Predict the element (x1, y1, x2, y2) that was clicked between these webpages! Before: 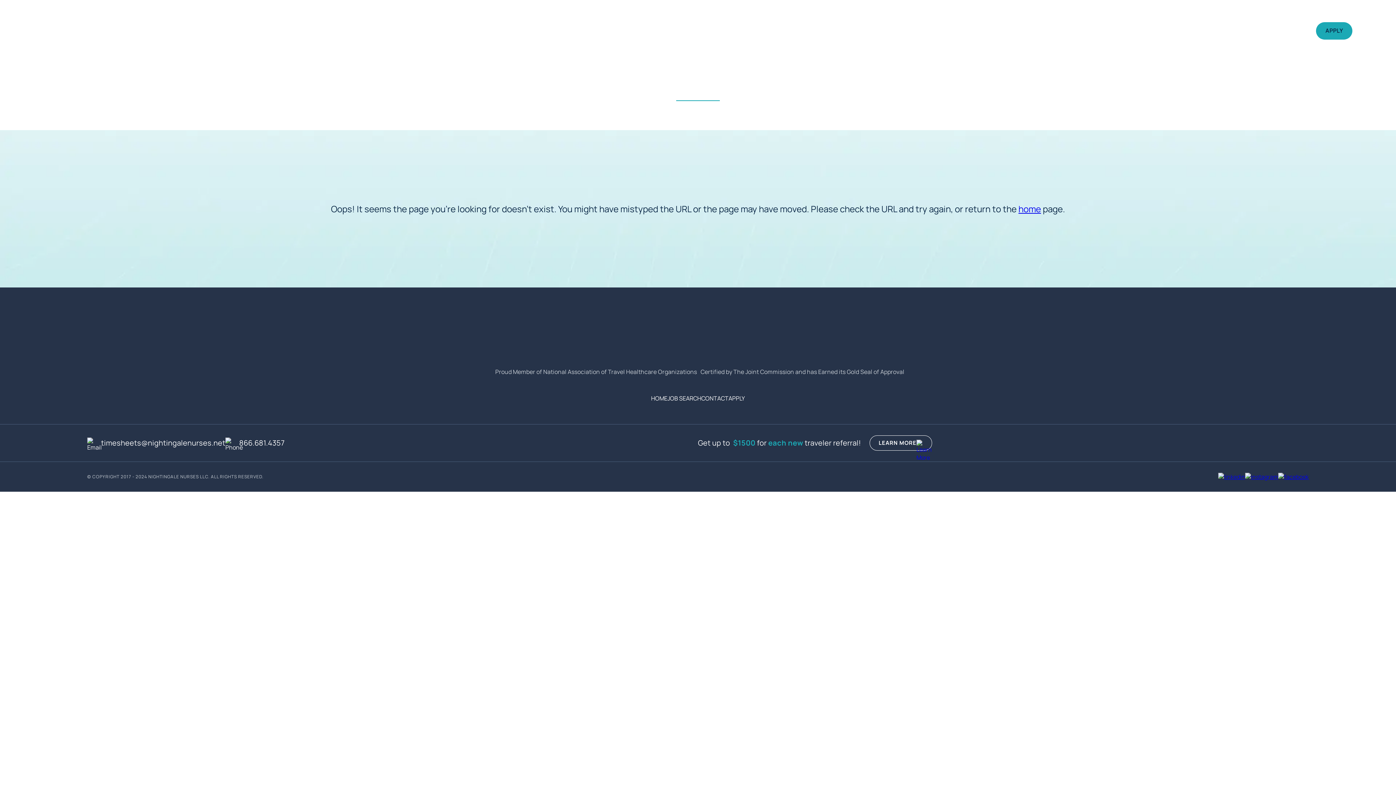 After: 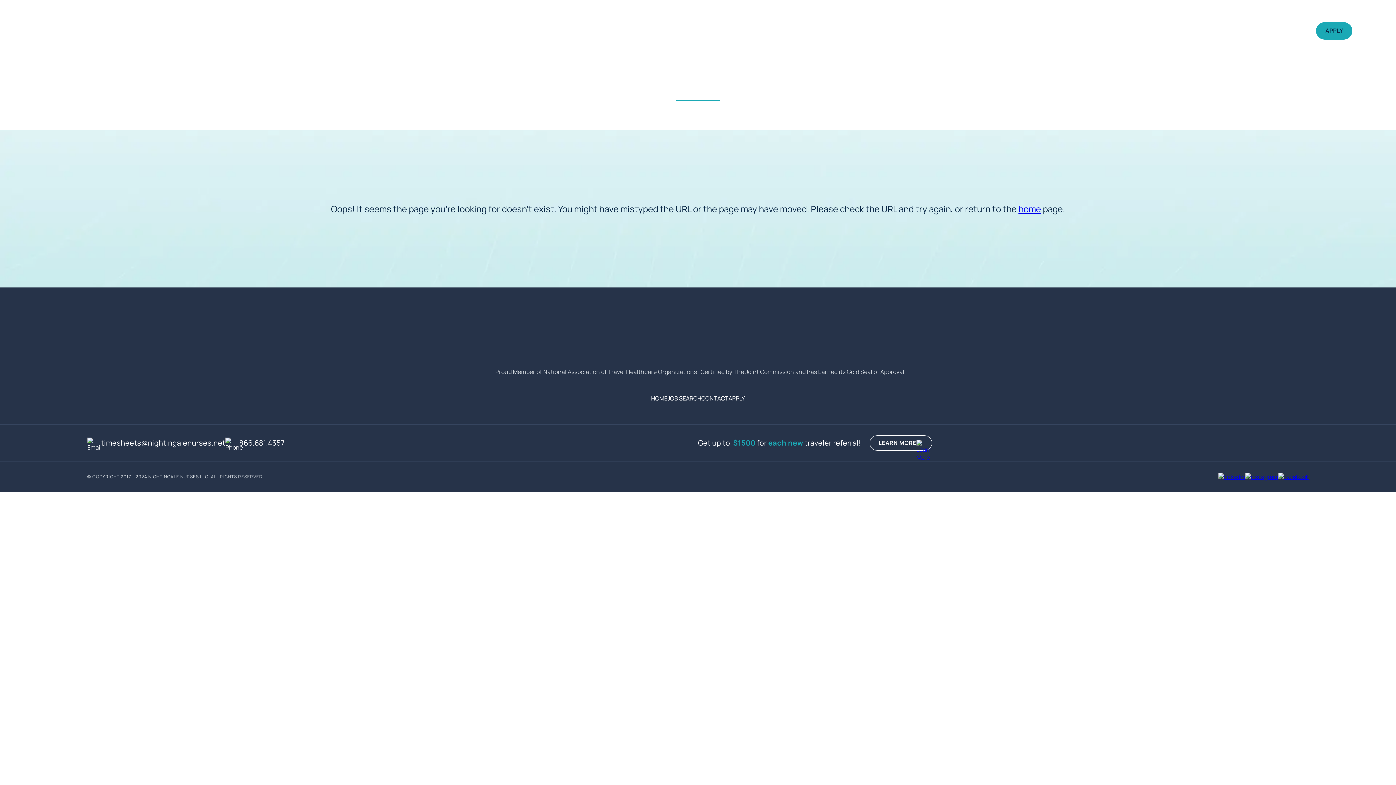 Action: bbox: (697, 367, 904, 376) label: Certified by The Joint Commission and has Earned its Gold Seal of Approval